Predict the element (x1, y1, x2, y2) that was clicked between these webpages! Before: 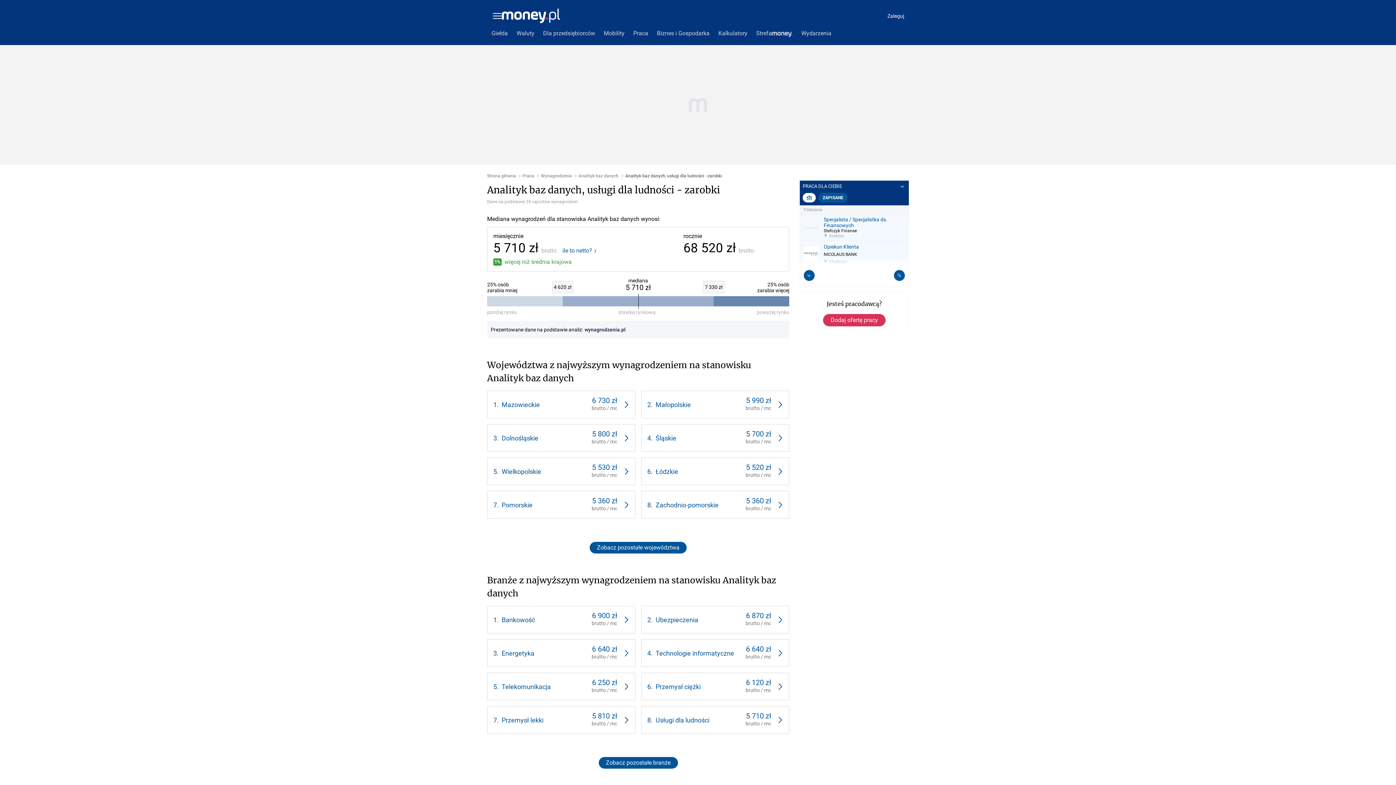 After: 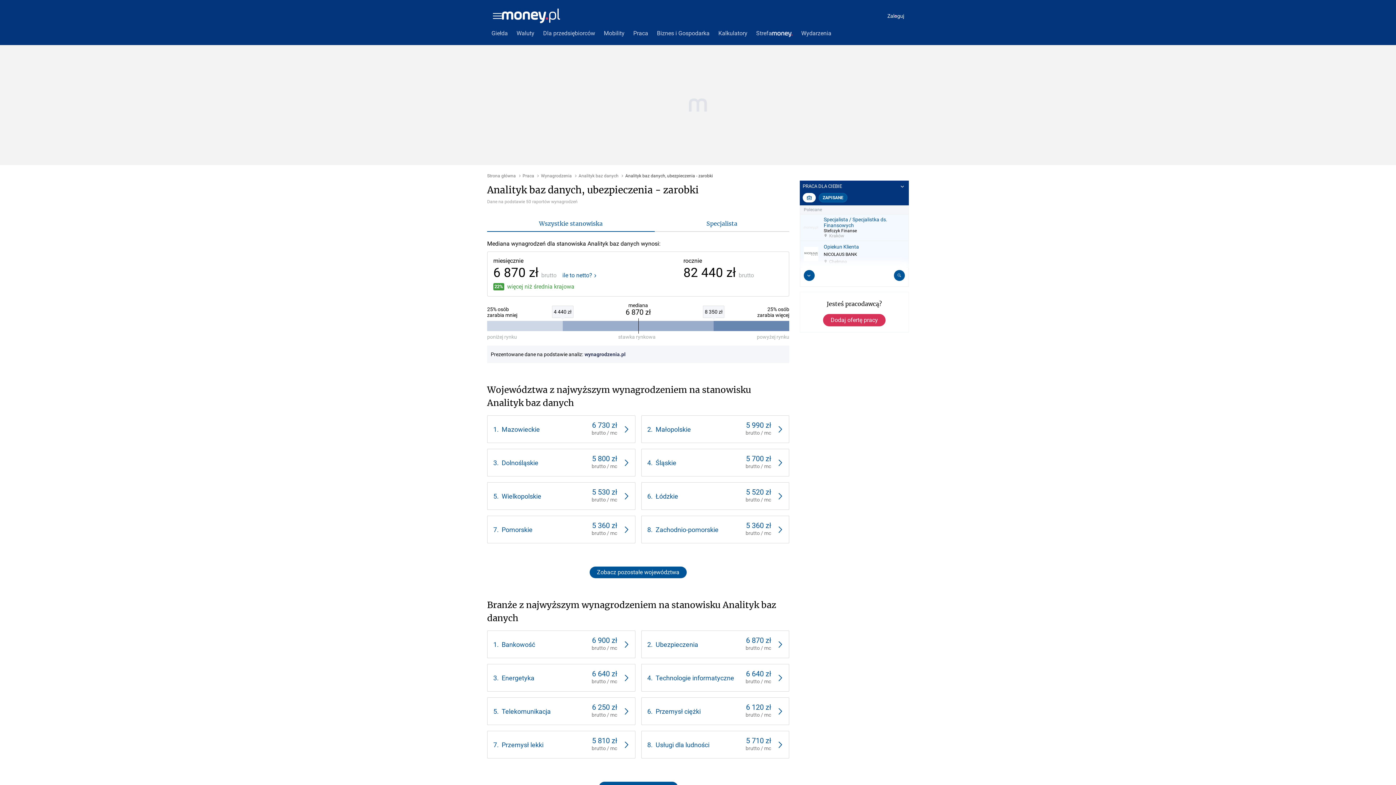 Action: label: Ubezpieczenia bbox: (655, 616, 698, 623)